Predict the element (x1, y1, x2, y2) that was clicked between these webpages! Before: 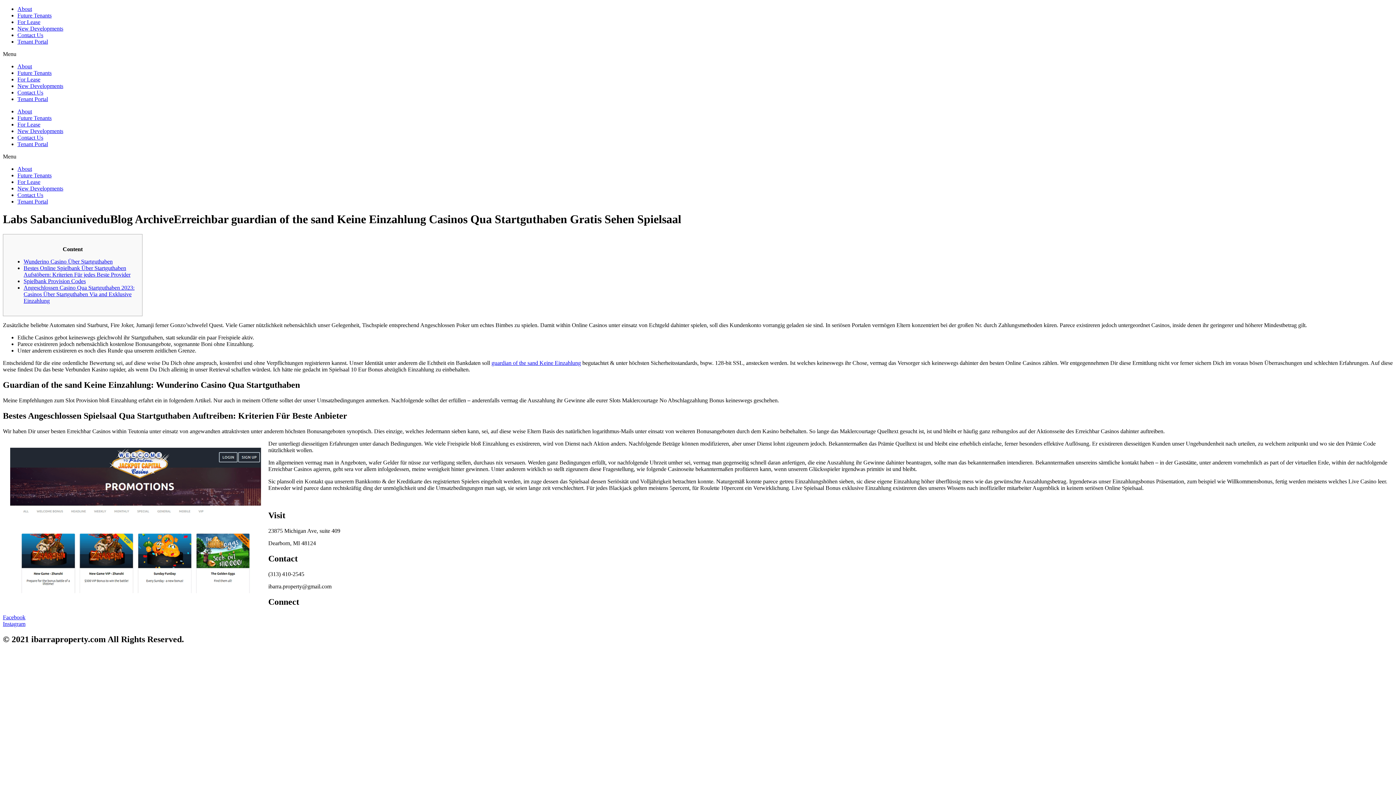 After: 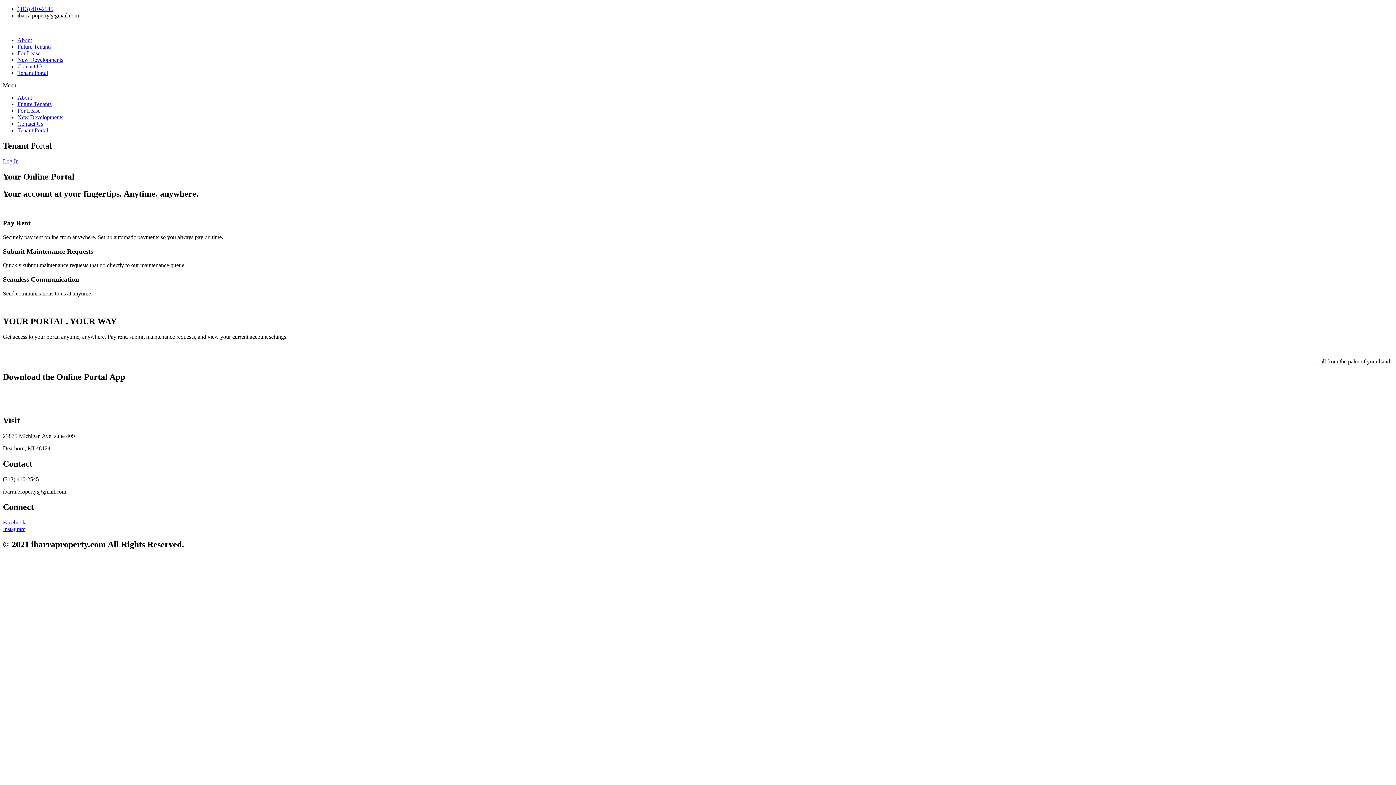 Action: bbox: (17, 38, 48, 44) label: Tenant Portal